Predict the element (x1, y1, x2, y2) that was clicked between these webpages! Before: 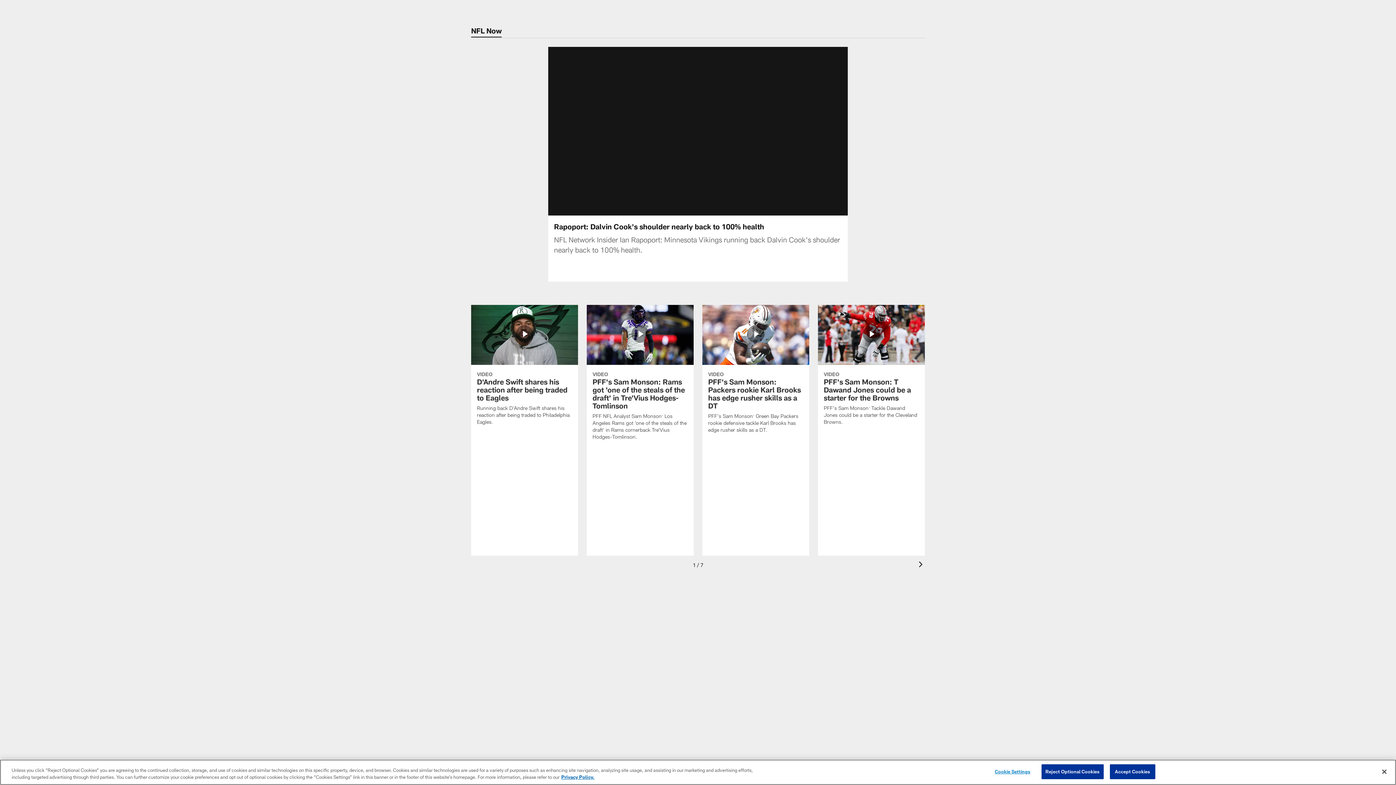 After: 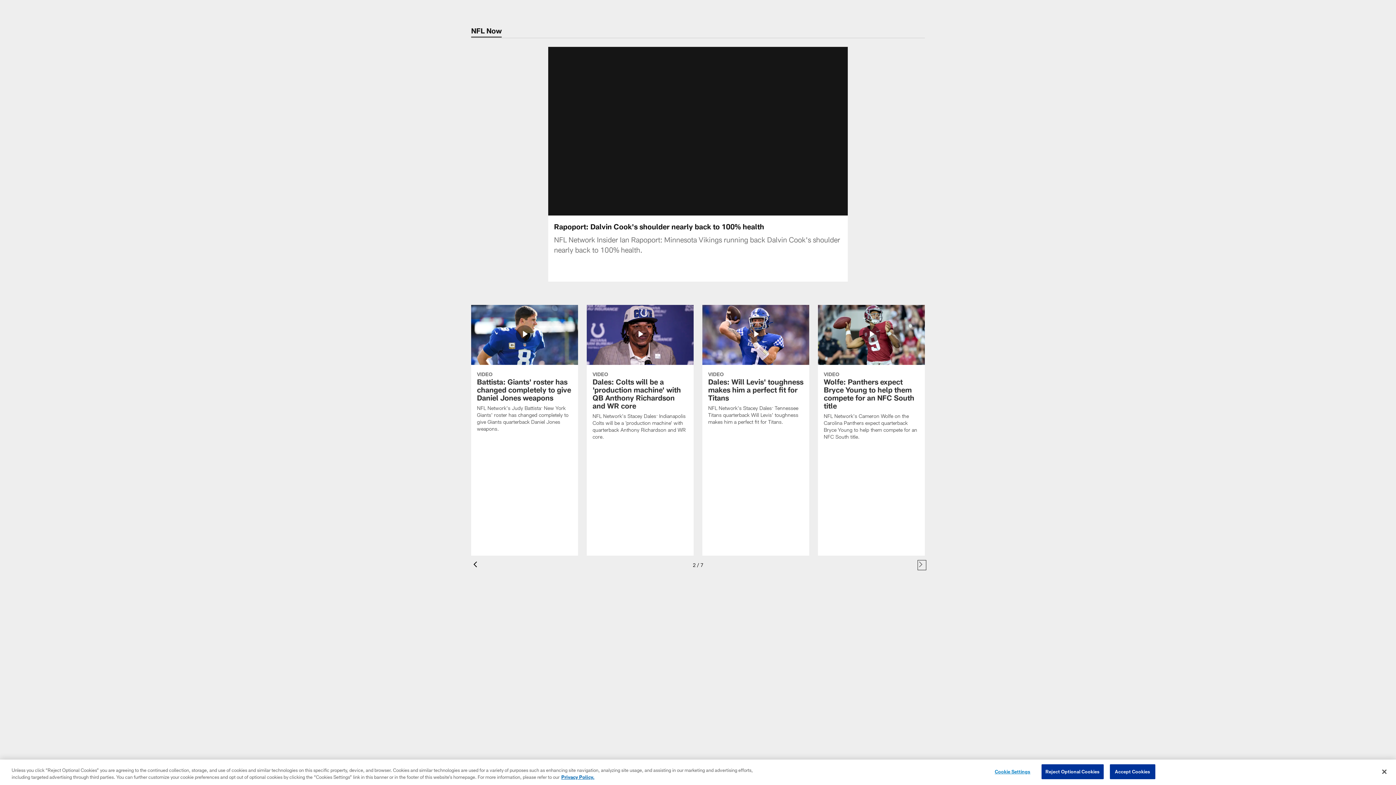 Action: bbox: (919, 561, 925, 569) label: Next